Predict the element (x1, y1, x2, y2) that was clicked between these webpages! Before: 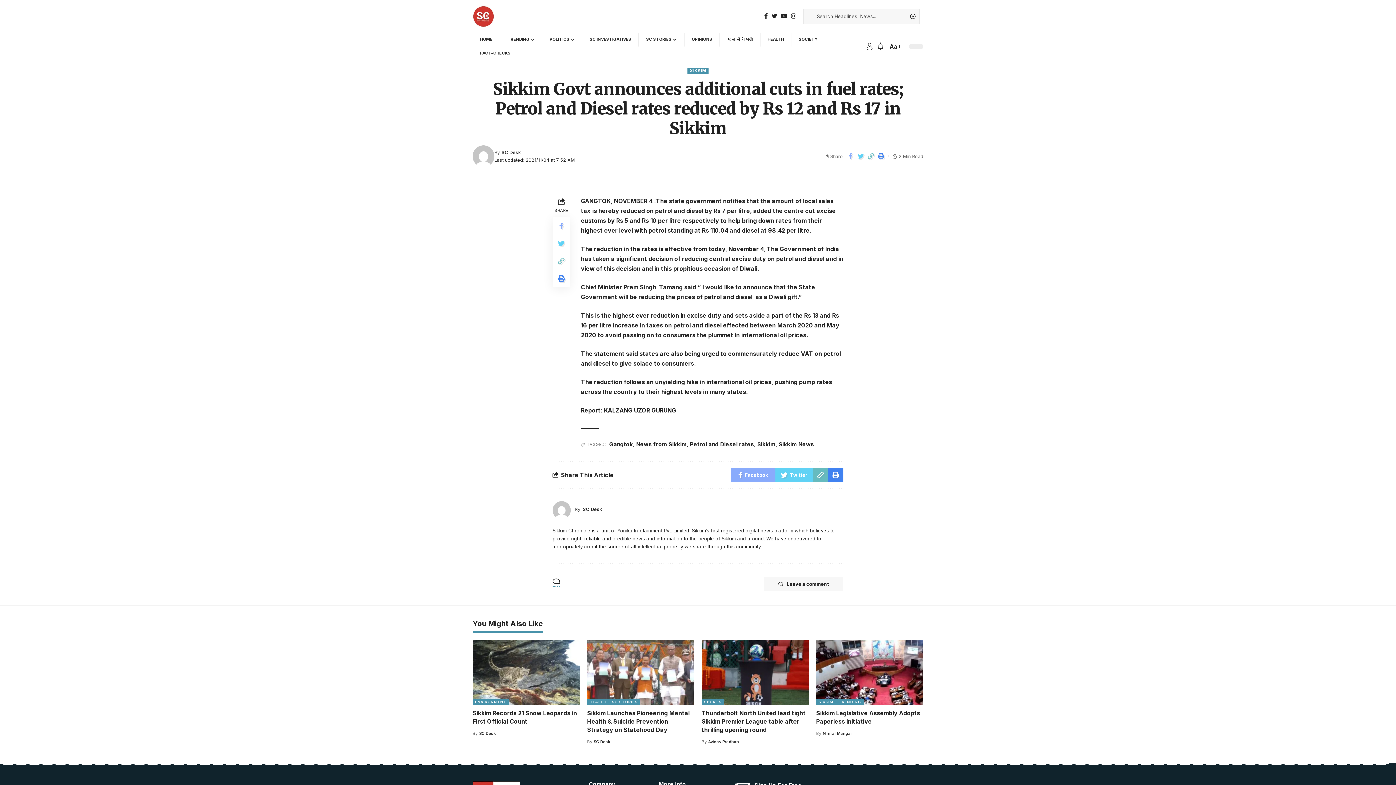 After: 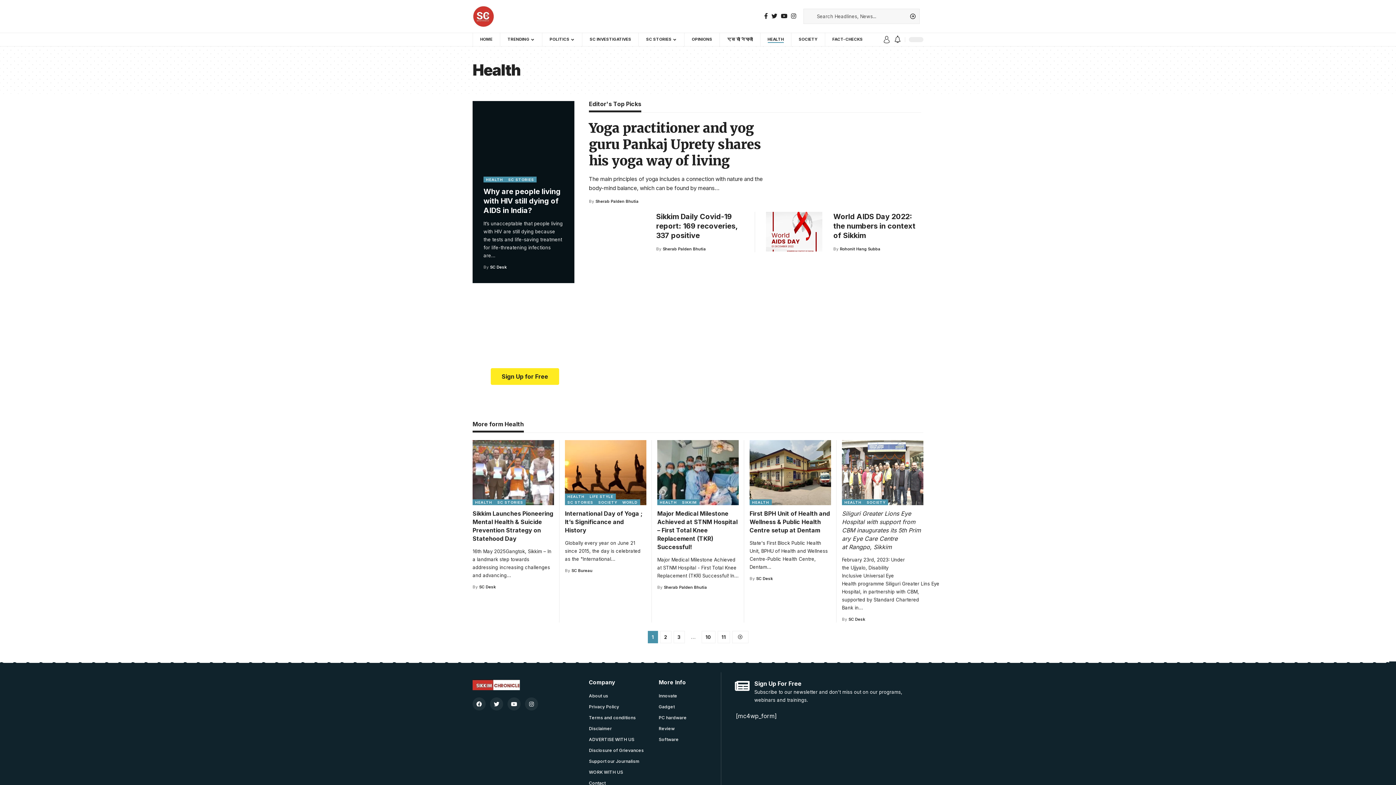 Action: bbox: (587, 699, 609, 705) label: HEALTH